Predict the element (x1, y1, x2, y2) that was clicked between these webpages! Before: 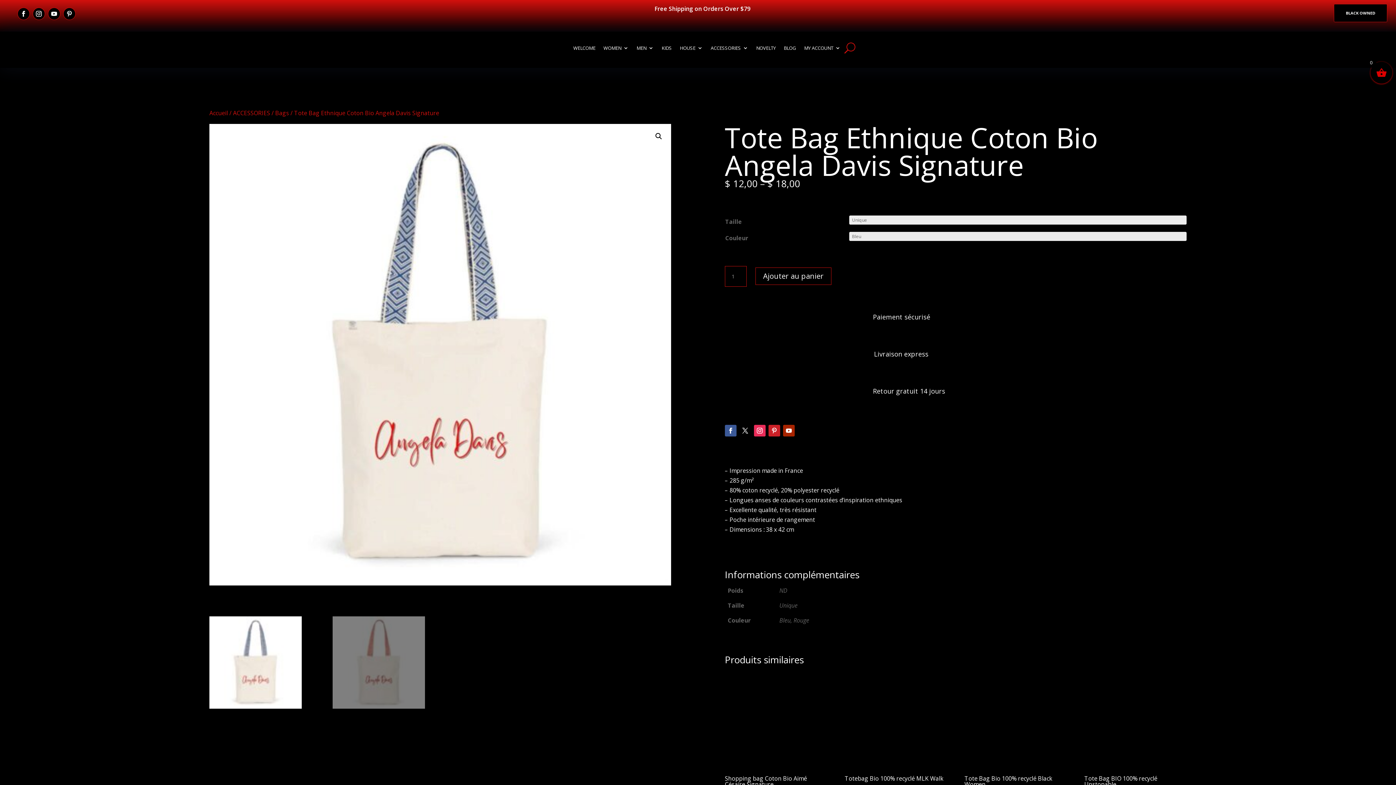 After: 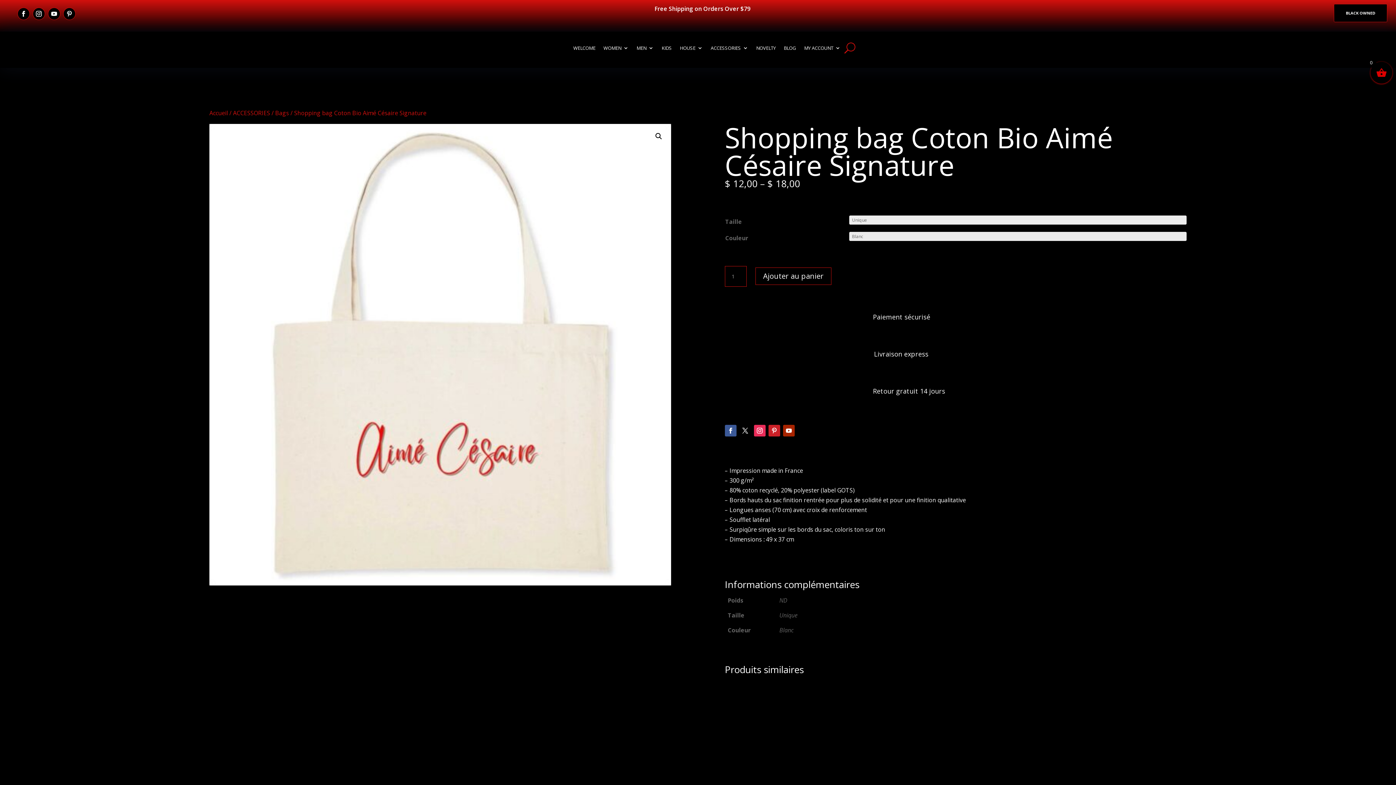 Action: bbox: (725, 670, 827, 799) label: Shopping bag Coton Bio Aimé Césaire Signature
$ 25,00